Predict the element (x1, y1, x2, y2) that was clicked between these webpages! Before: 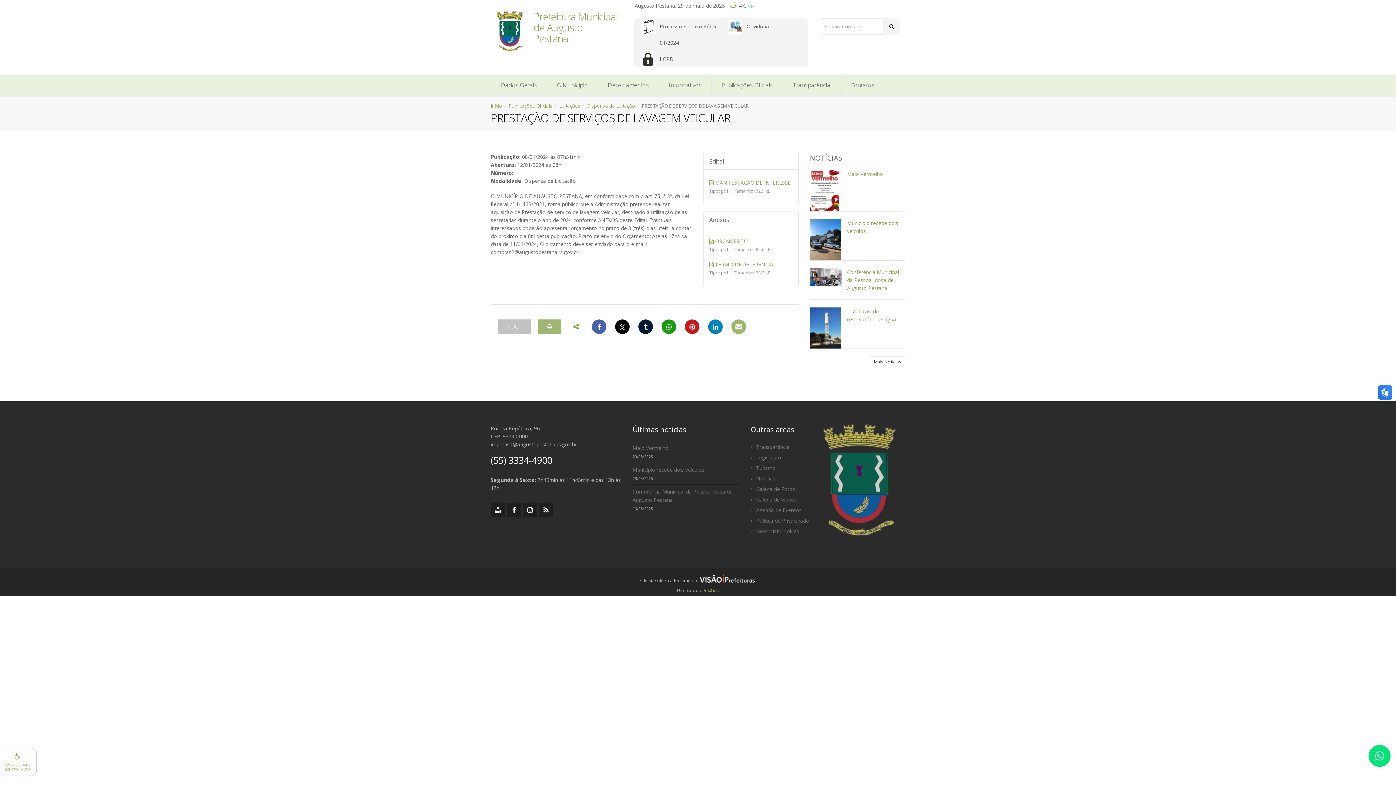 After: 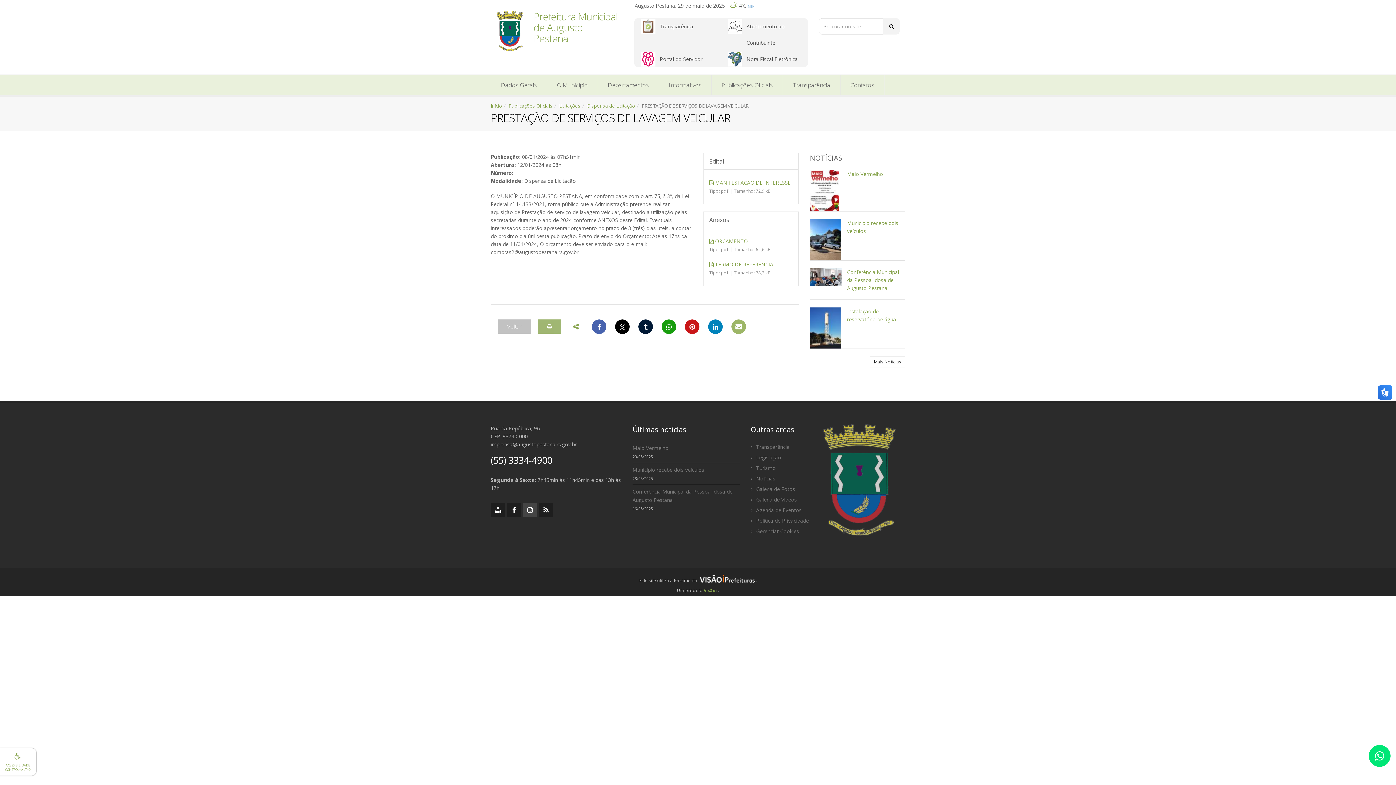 Action: label: Instagram da Prefeitura bbox: (523, 503, 537, 517)